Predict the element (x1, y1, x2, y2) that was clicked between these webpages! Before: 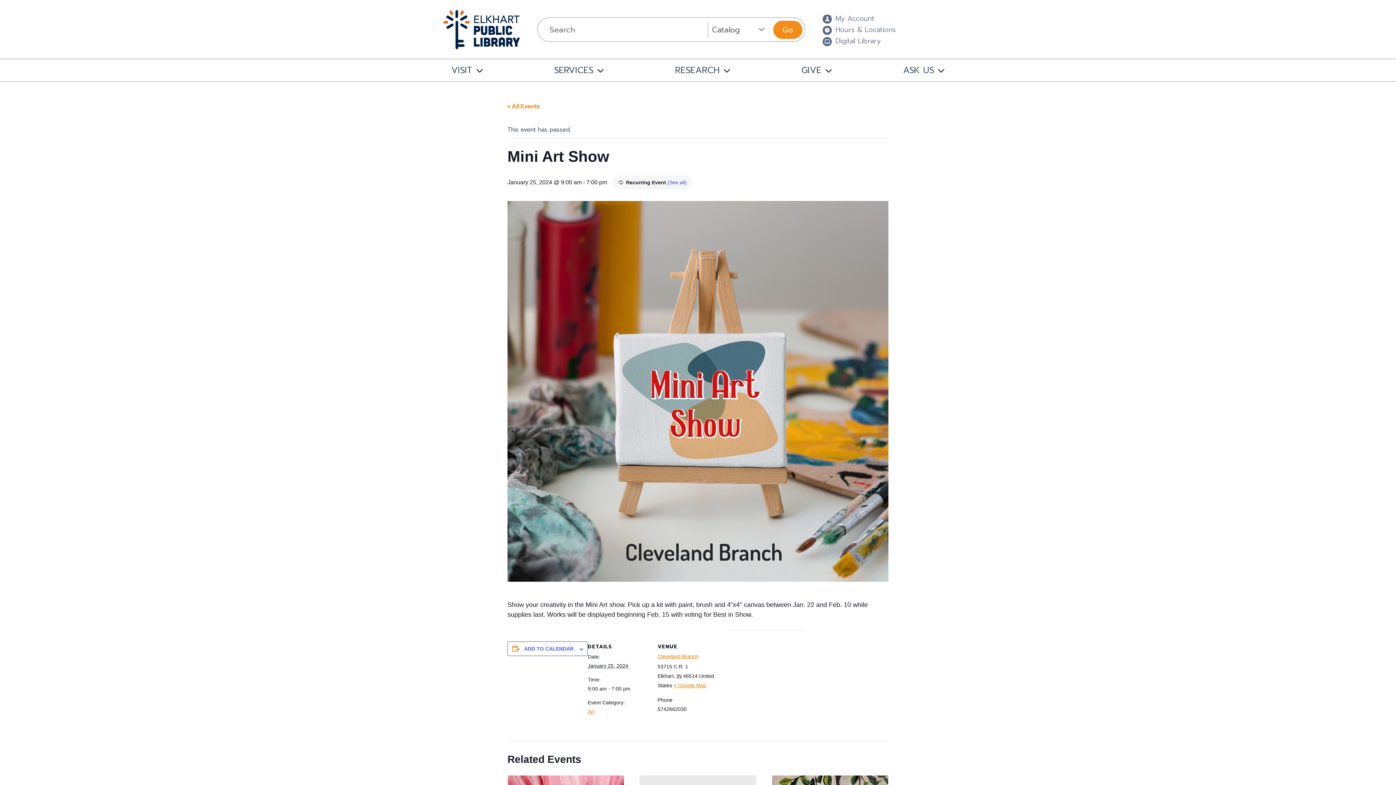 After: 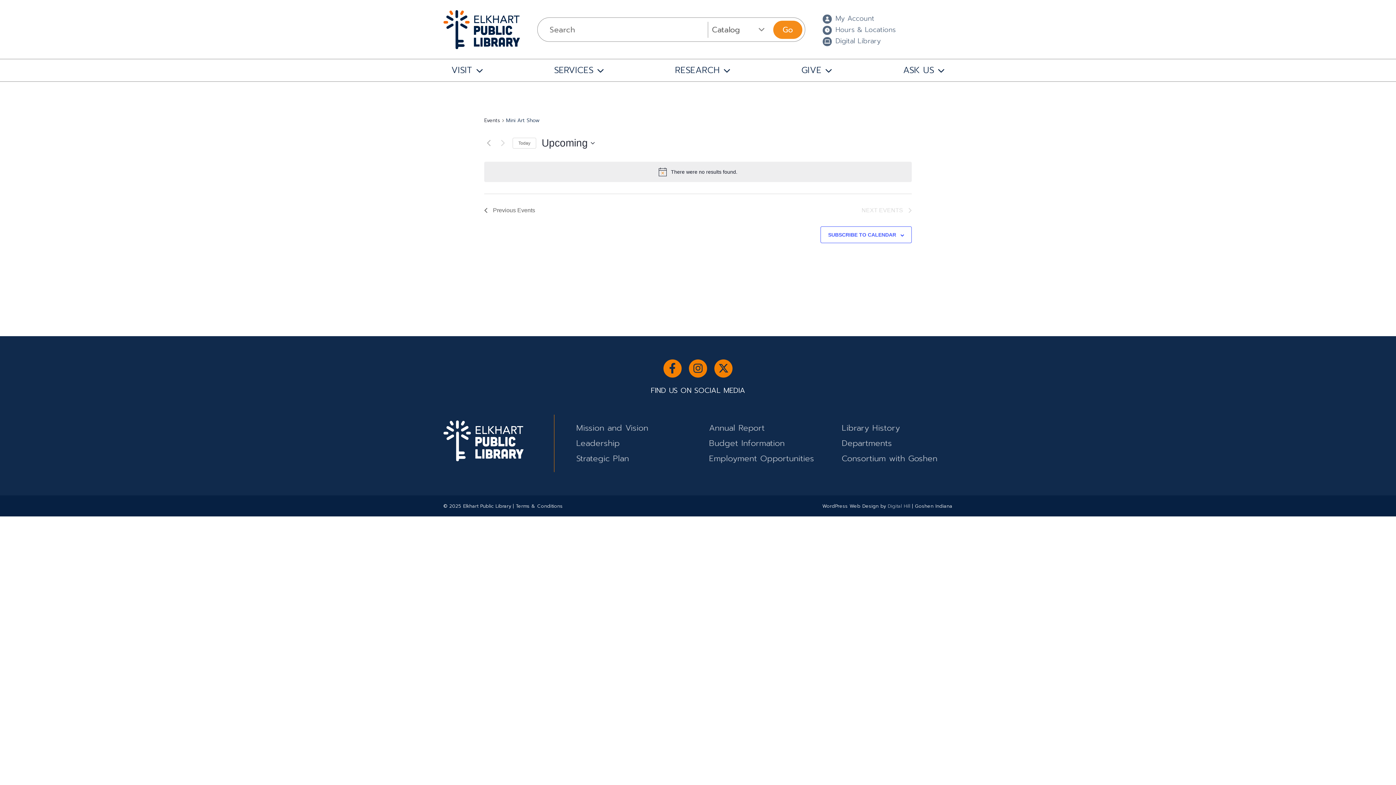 Action: bbox: (667, 179, 686, 185) label: (See all)